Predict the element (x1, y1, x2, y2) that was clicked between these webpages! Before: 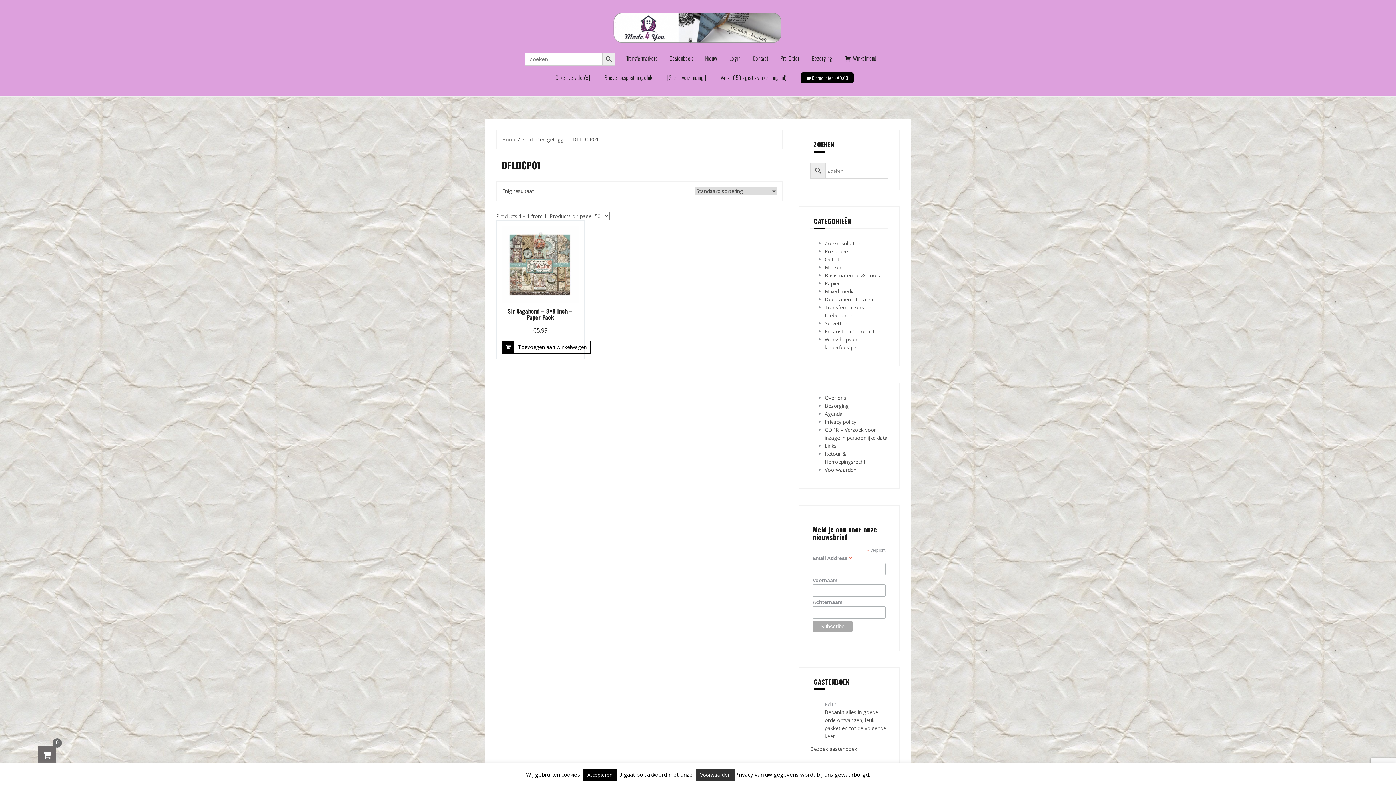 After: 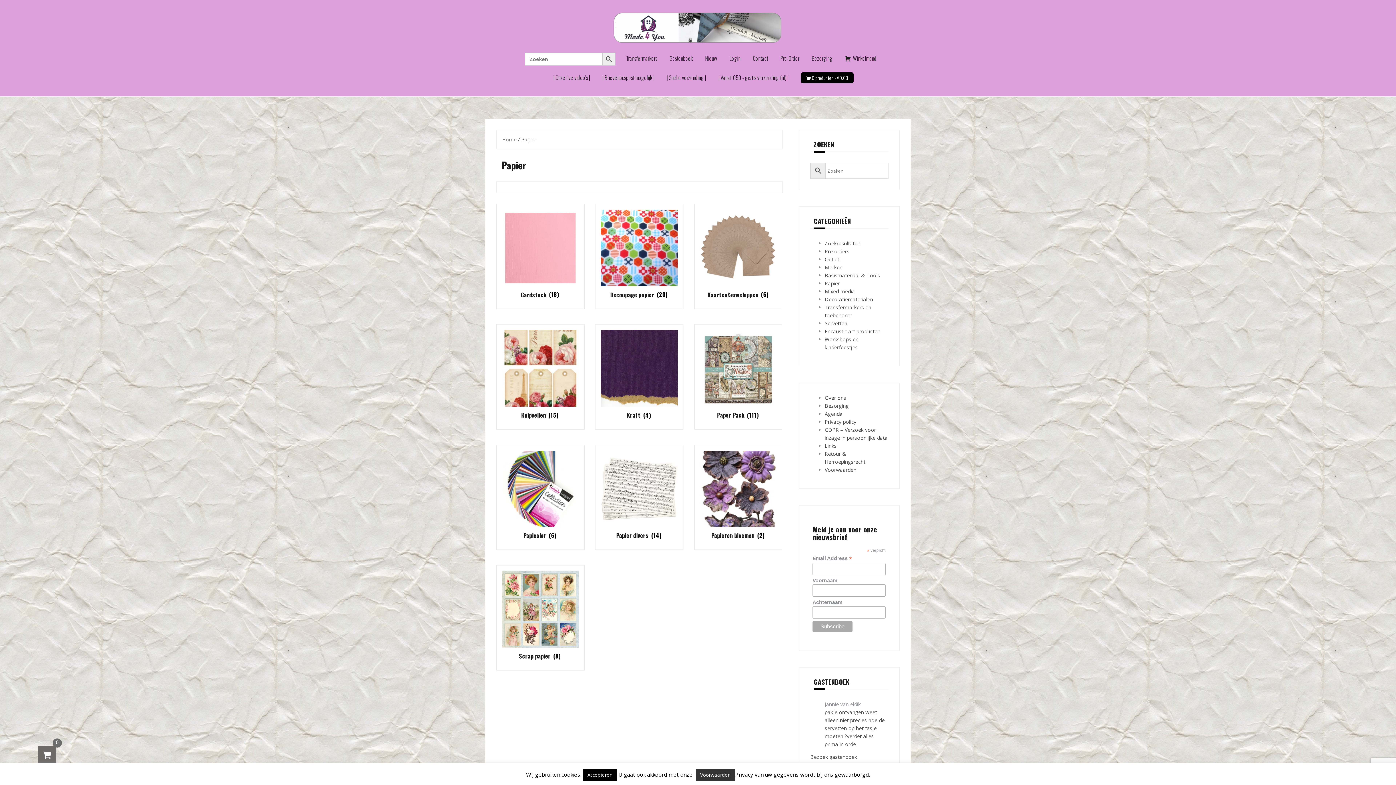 Action: bbox: (824, 280, 839, 286) label: Papier